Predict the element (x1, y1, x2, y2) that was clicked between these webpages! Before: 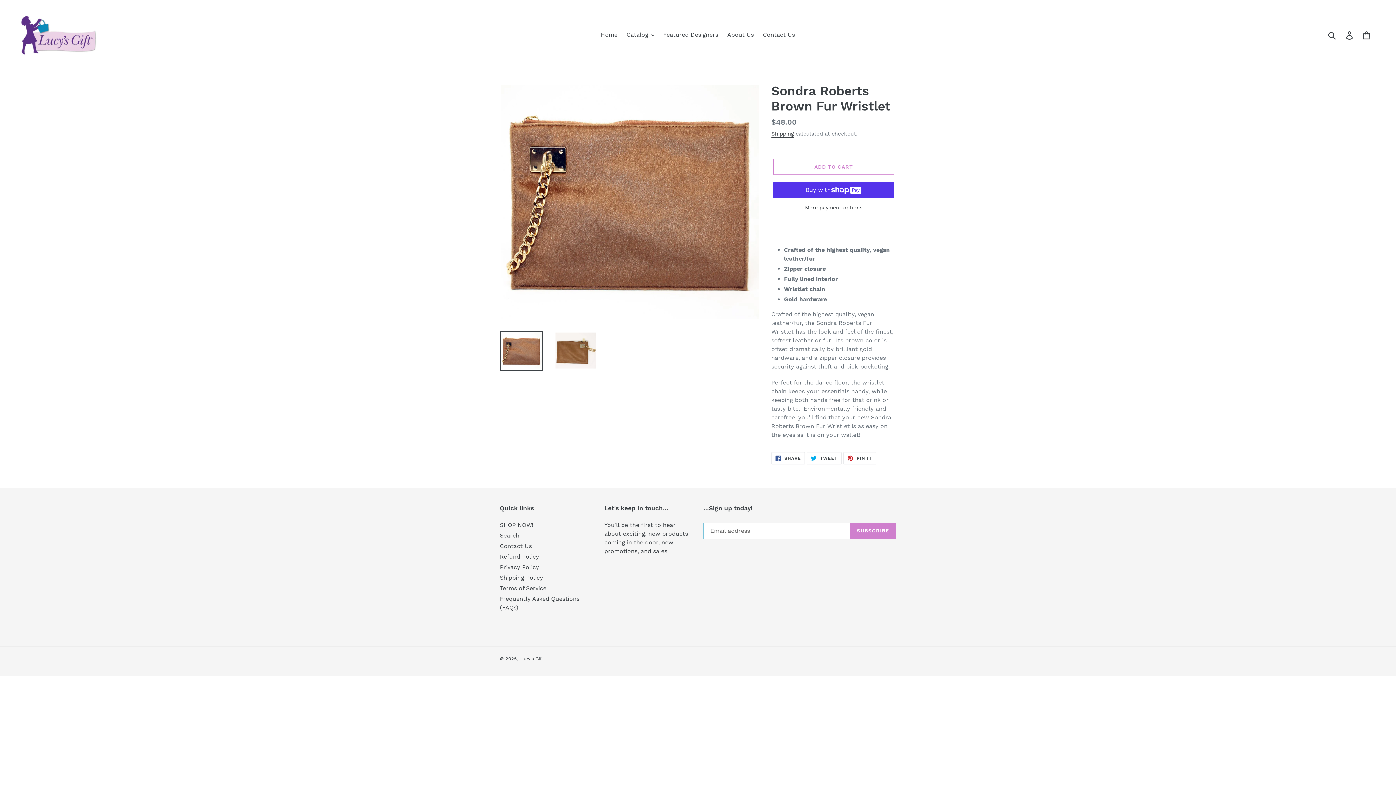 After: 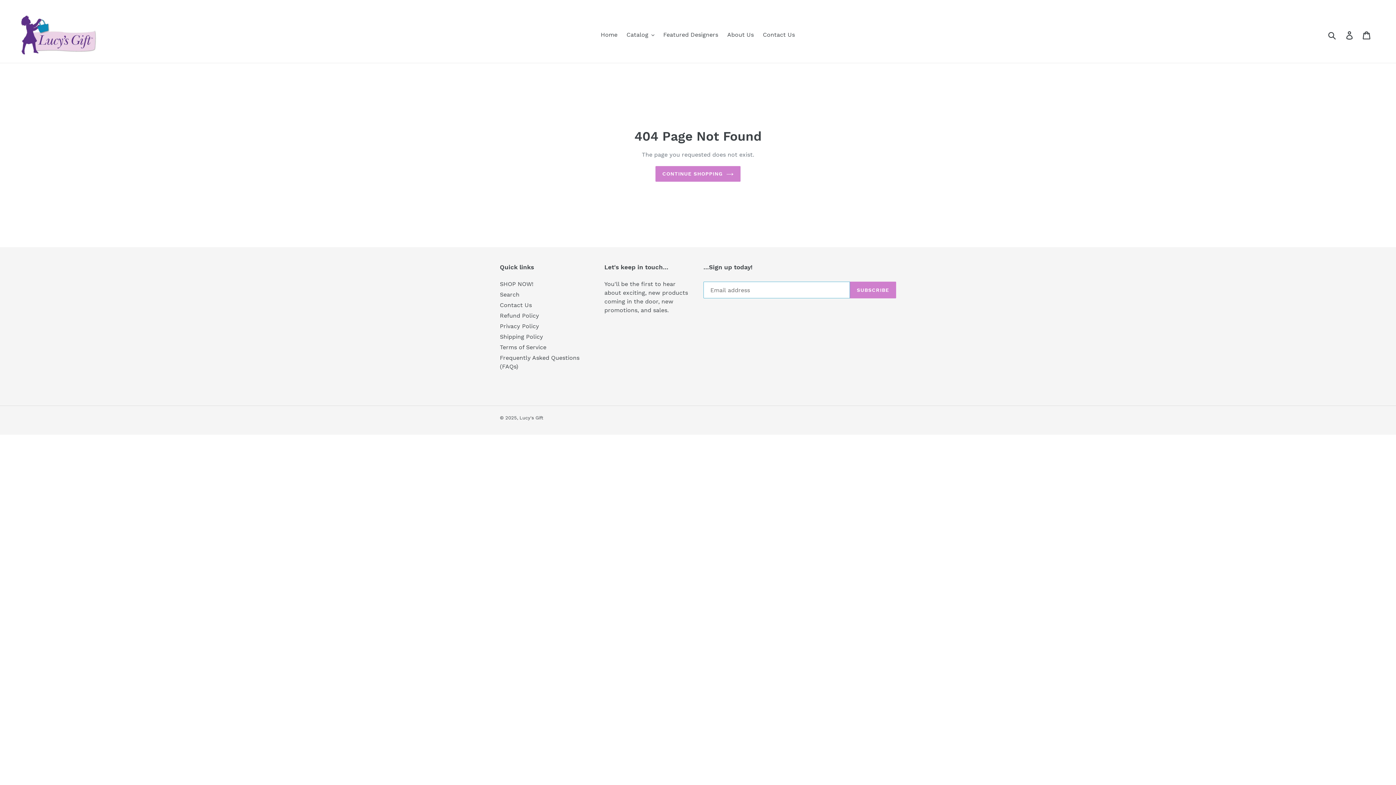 Action: bbox: (0, 0, 1396, 7)